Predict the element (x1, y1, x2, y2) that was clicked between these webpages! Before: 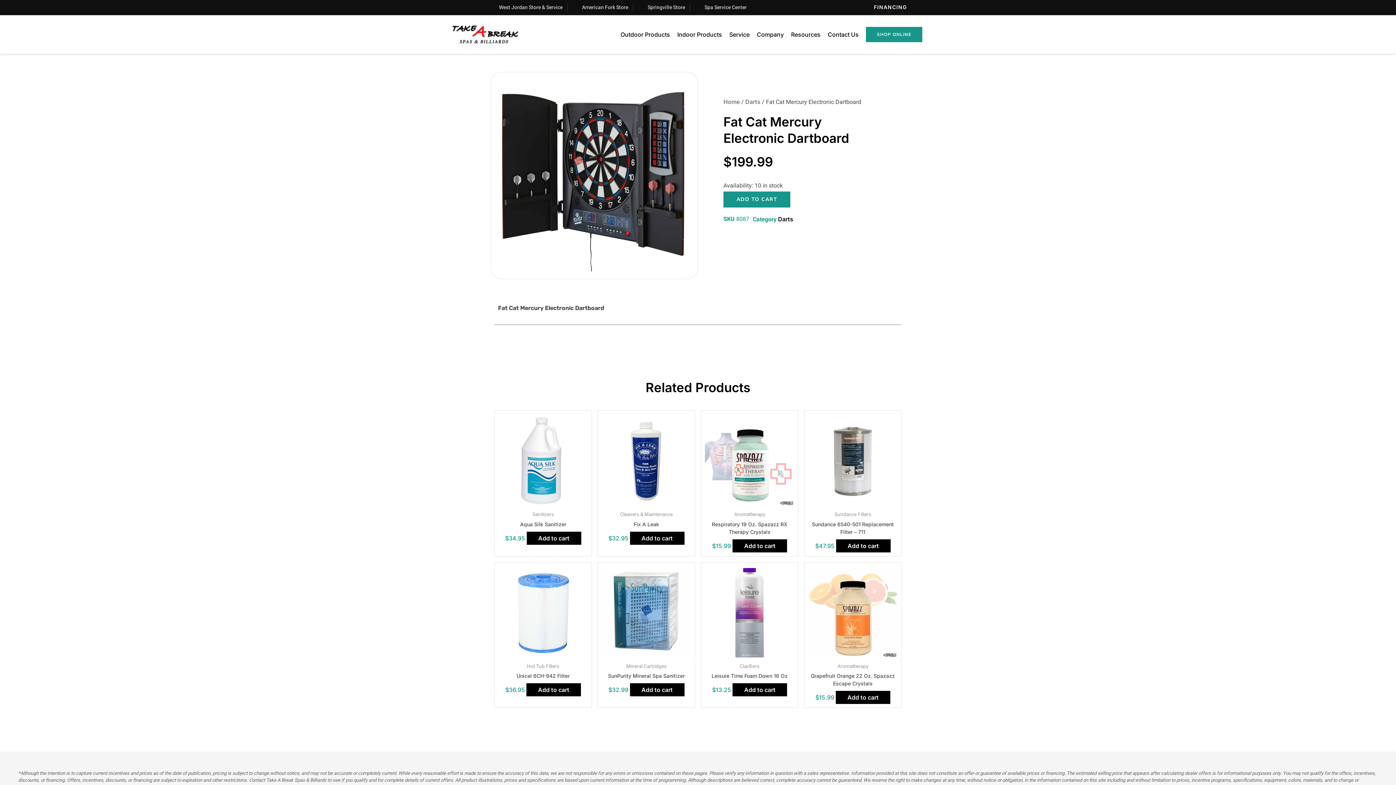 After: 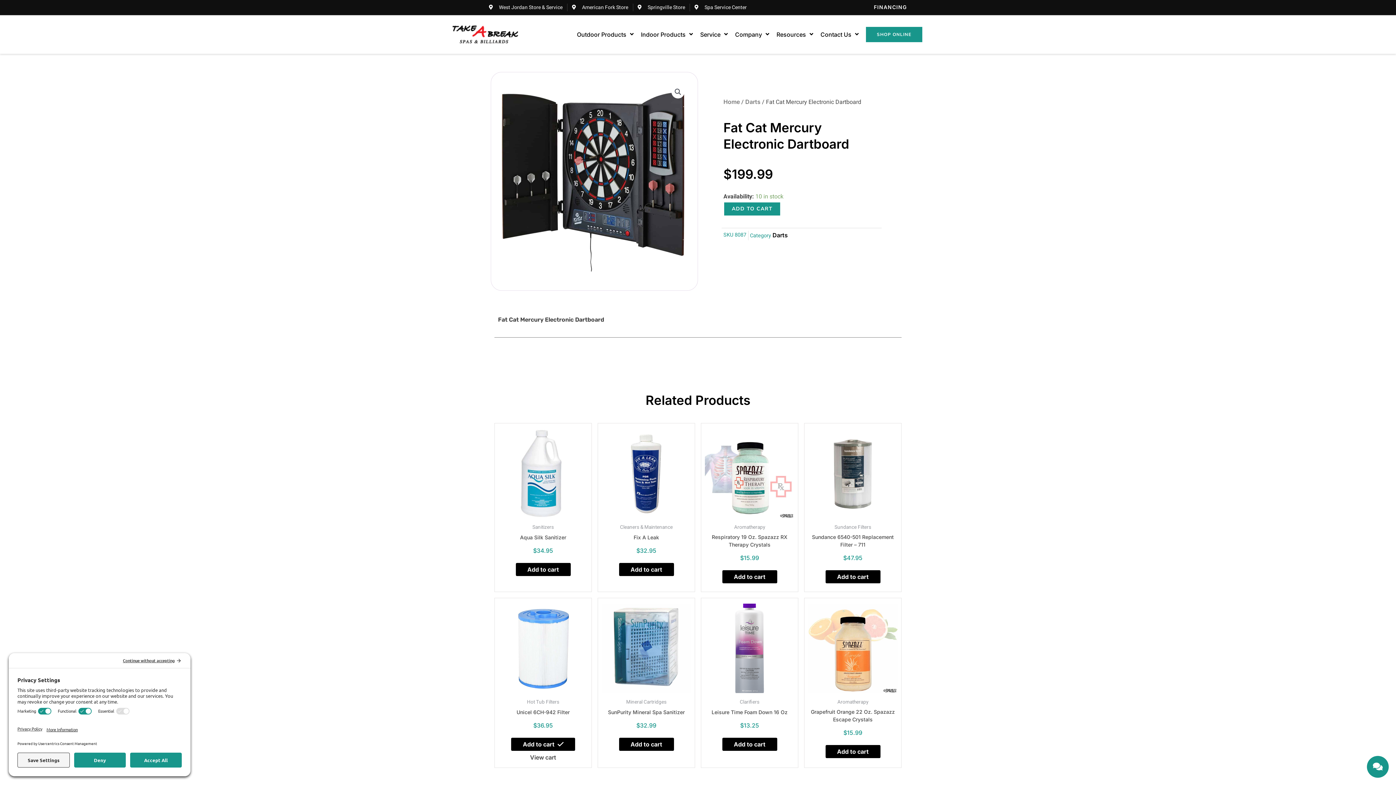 Action: bbox: (526, 683, 581, 696) label: Add to cart: “Unicel 6CH-942 Filter”